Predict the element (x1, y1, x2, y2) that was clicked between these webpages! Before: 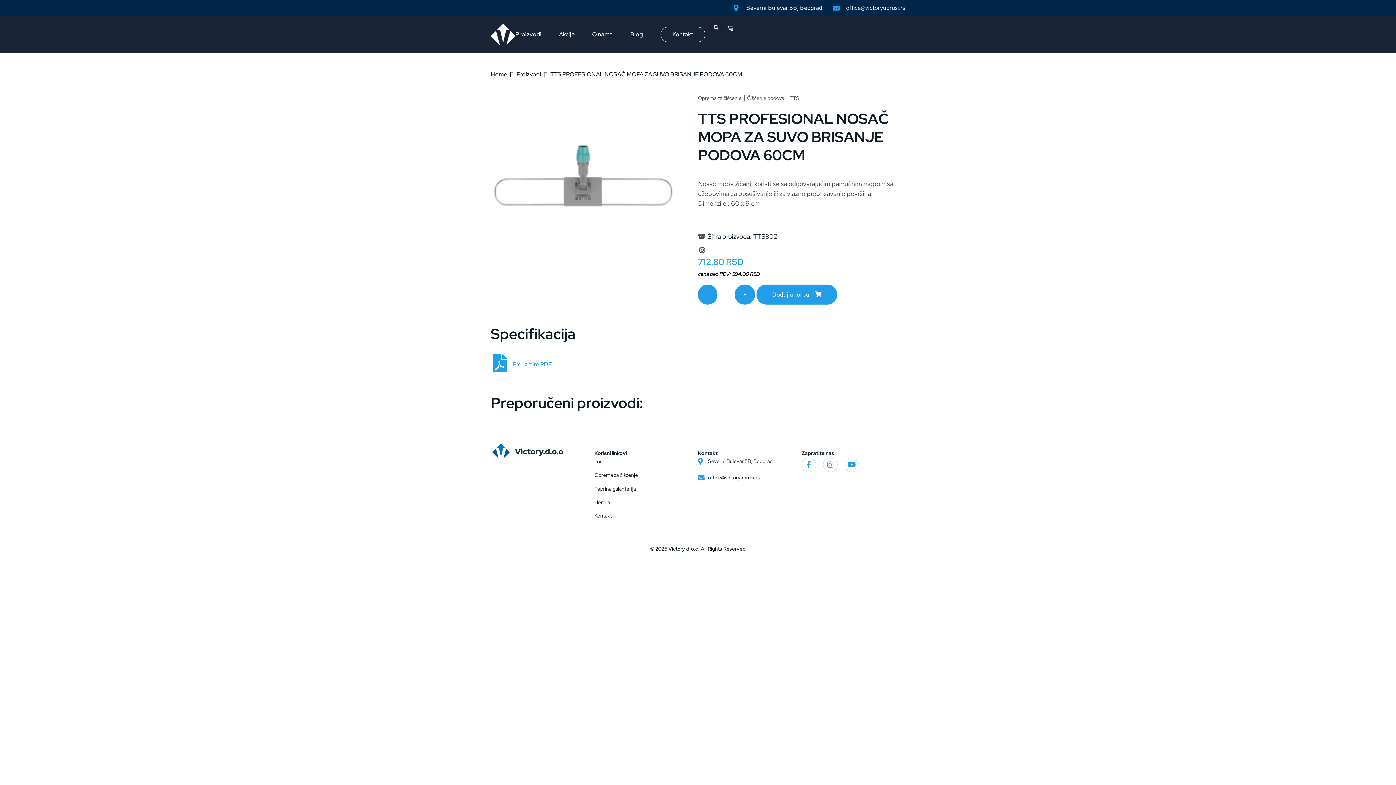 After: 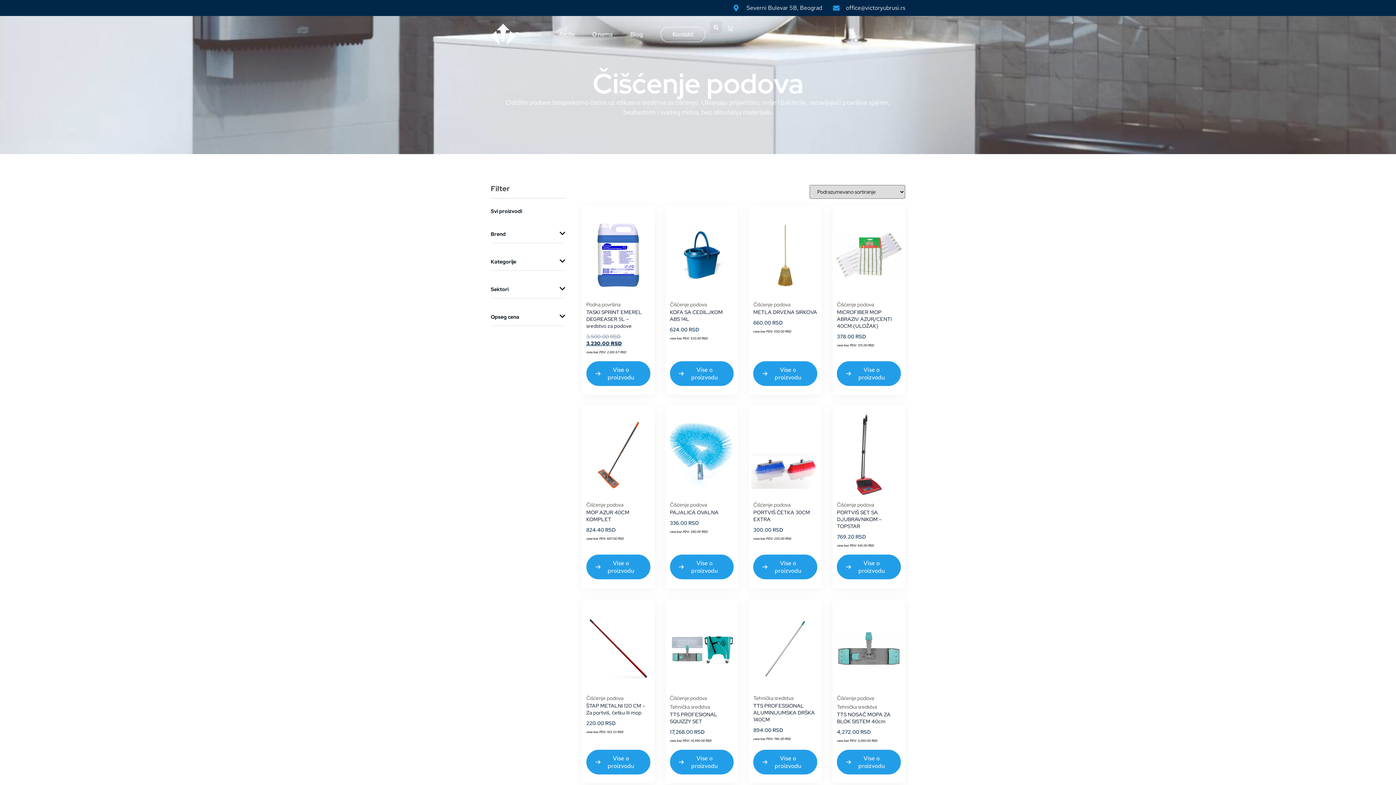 Action: bbox: (747, 94, 784, 101) label: Čišćenje podova